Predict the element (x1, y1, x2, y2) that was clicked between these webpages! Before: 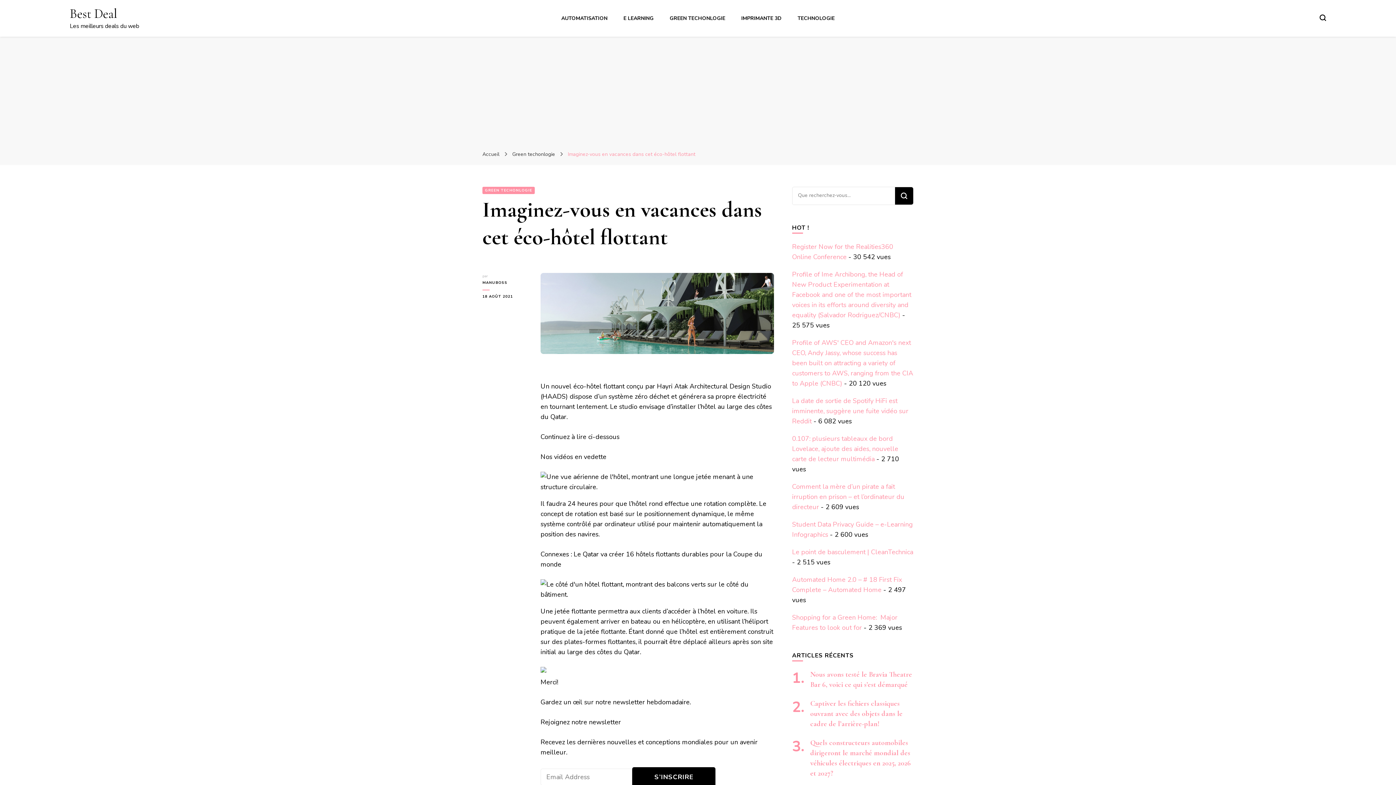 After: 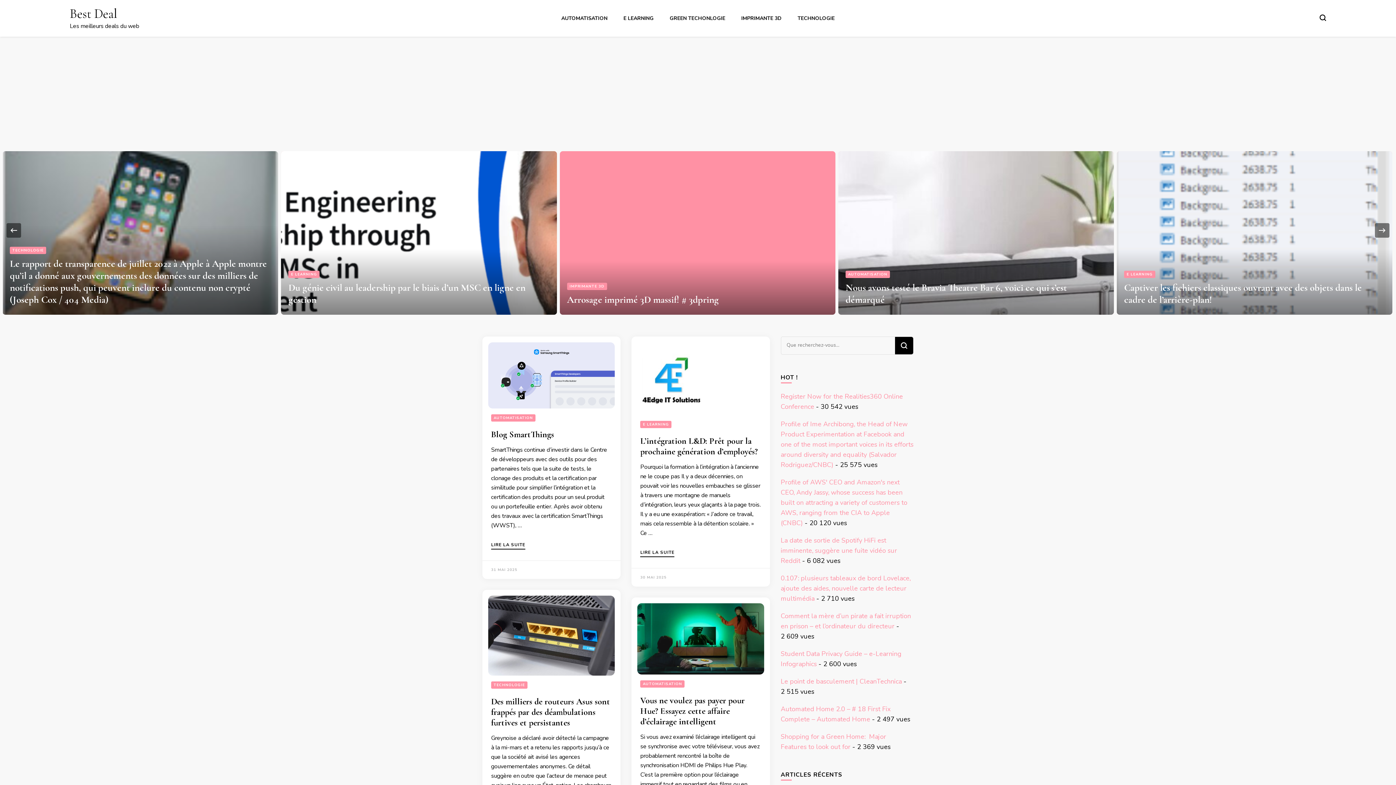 Action: bbox: (482, 150, 499, 157) label: Accueil